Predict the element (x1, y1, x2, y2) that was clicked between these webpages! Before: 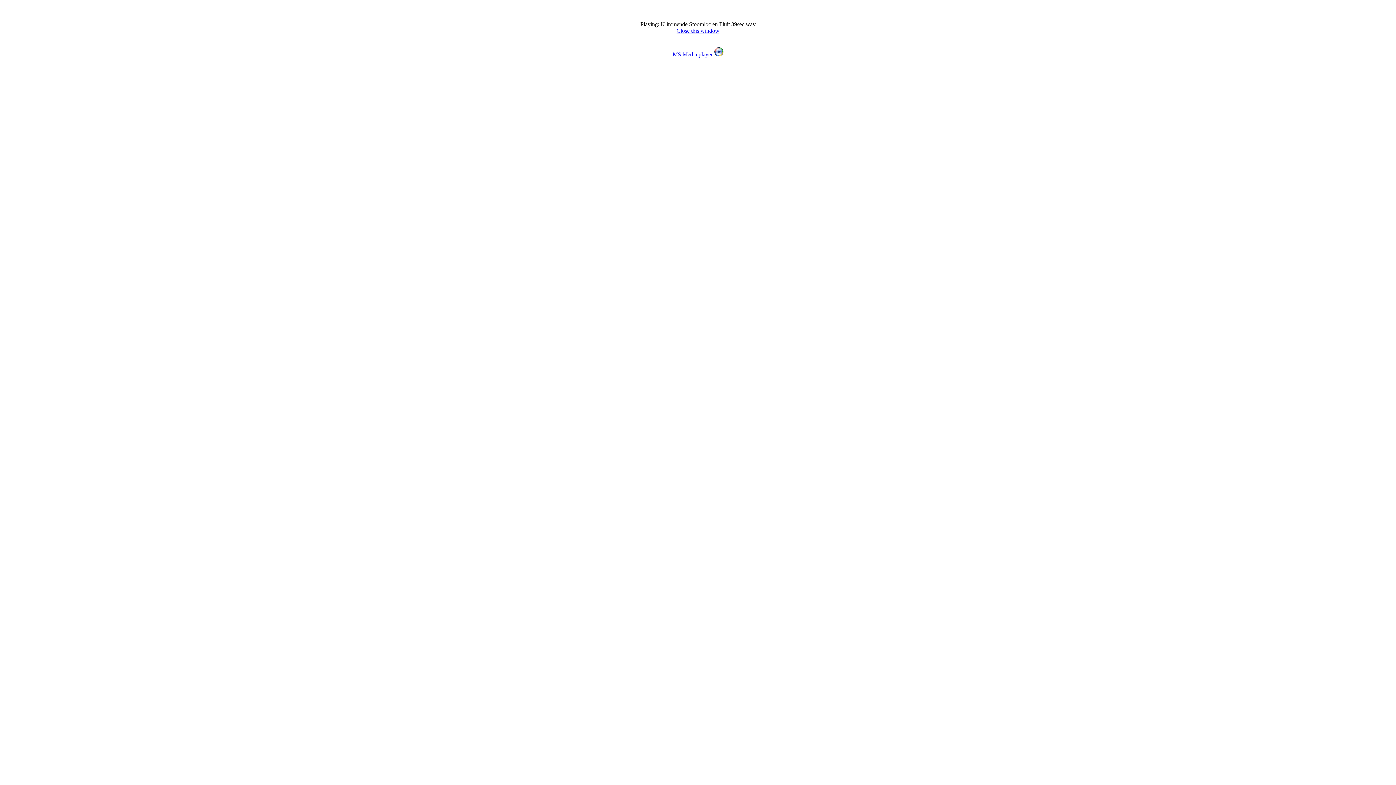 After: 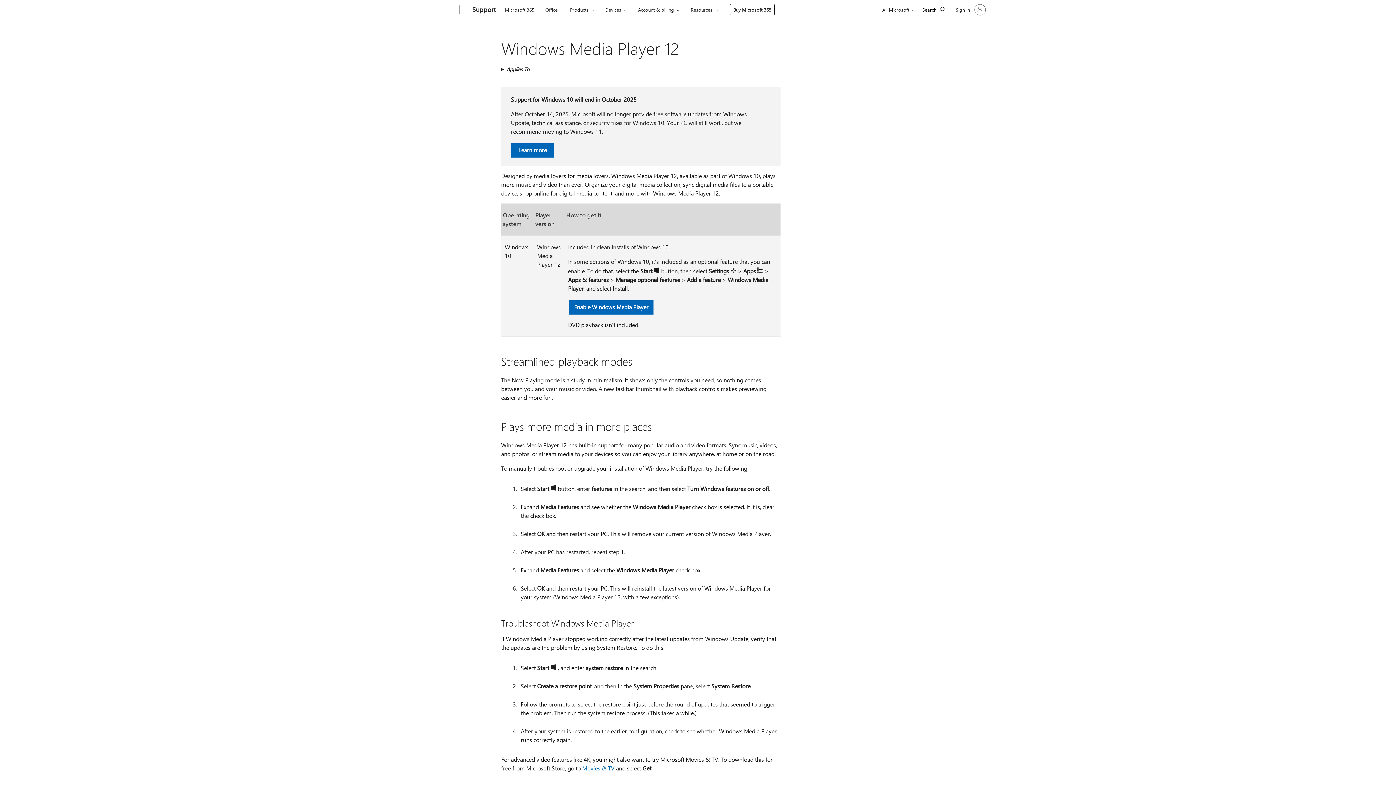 Action: label: MS Media player  bbox: (672, 51, 723, 57)